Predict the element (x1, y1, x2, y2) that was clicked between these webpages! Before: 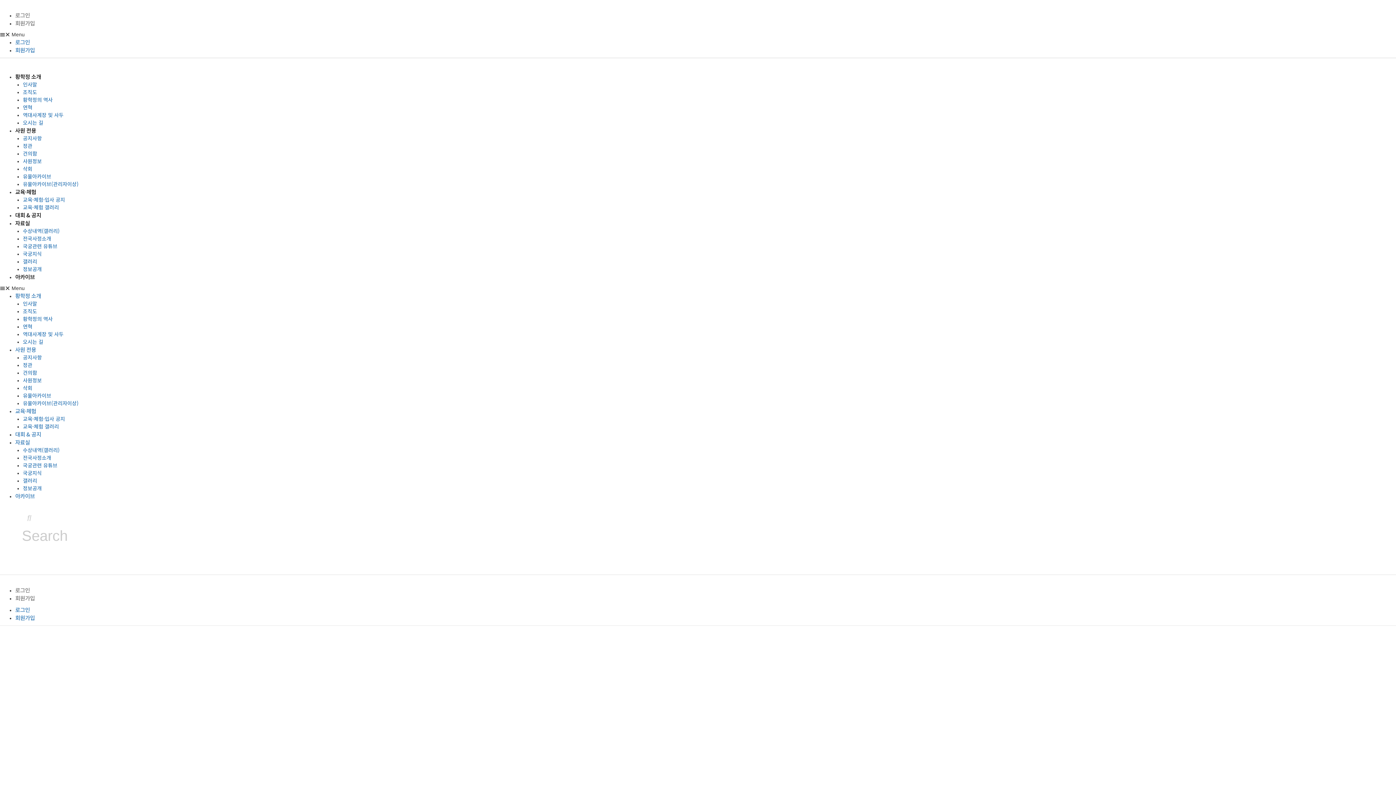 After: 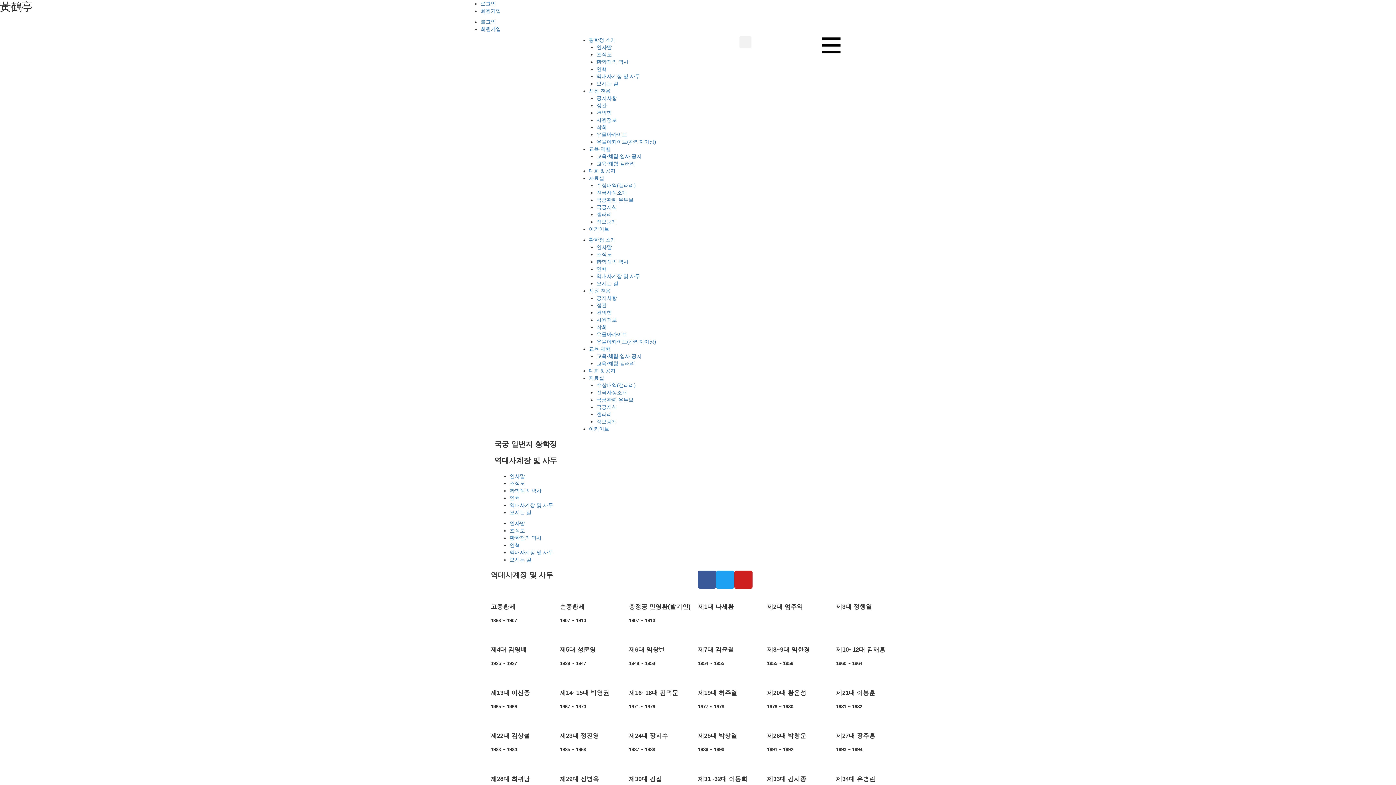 Action: bbox: (22, 330, 63, 337) label: 역대사계장 및 사두